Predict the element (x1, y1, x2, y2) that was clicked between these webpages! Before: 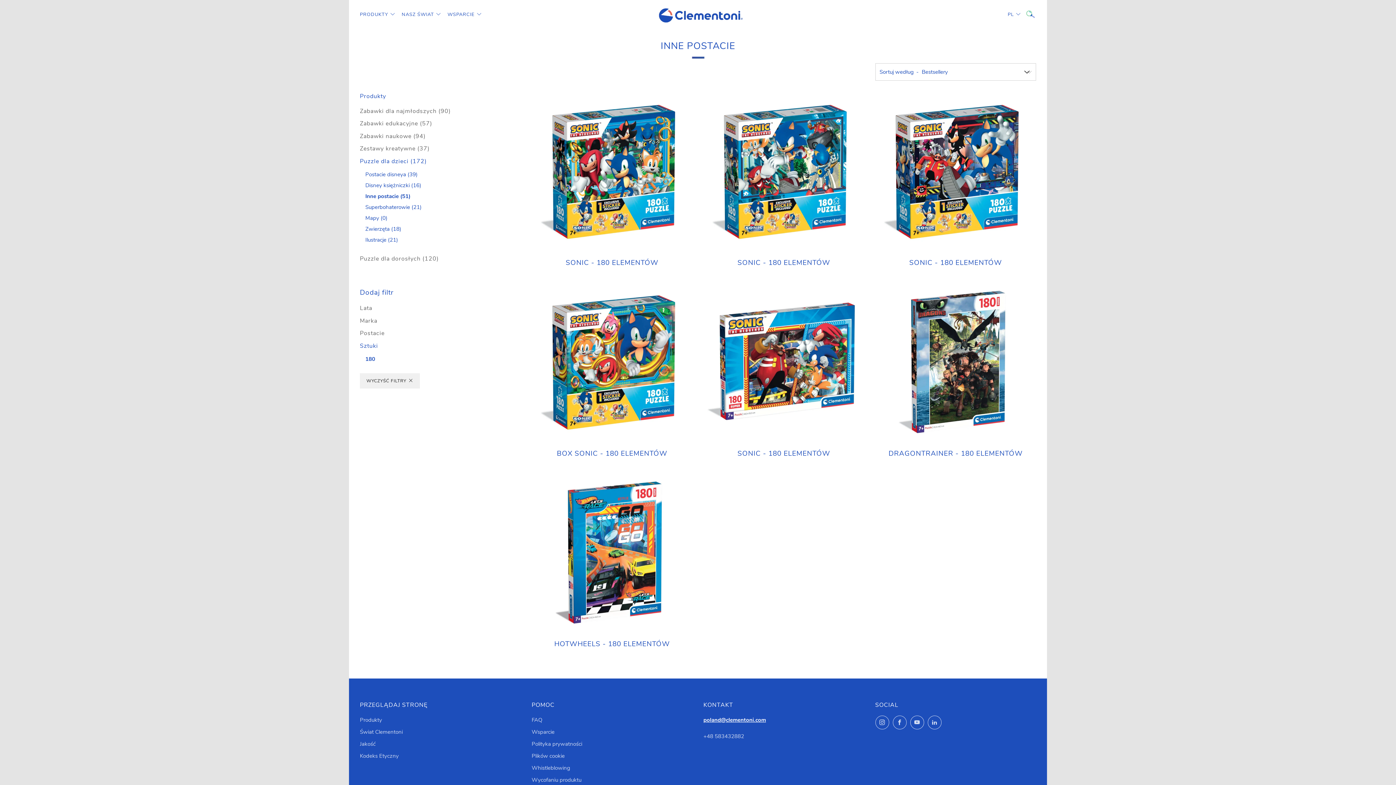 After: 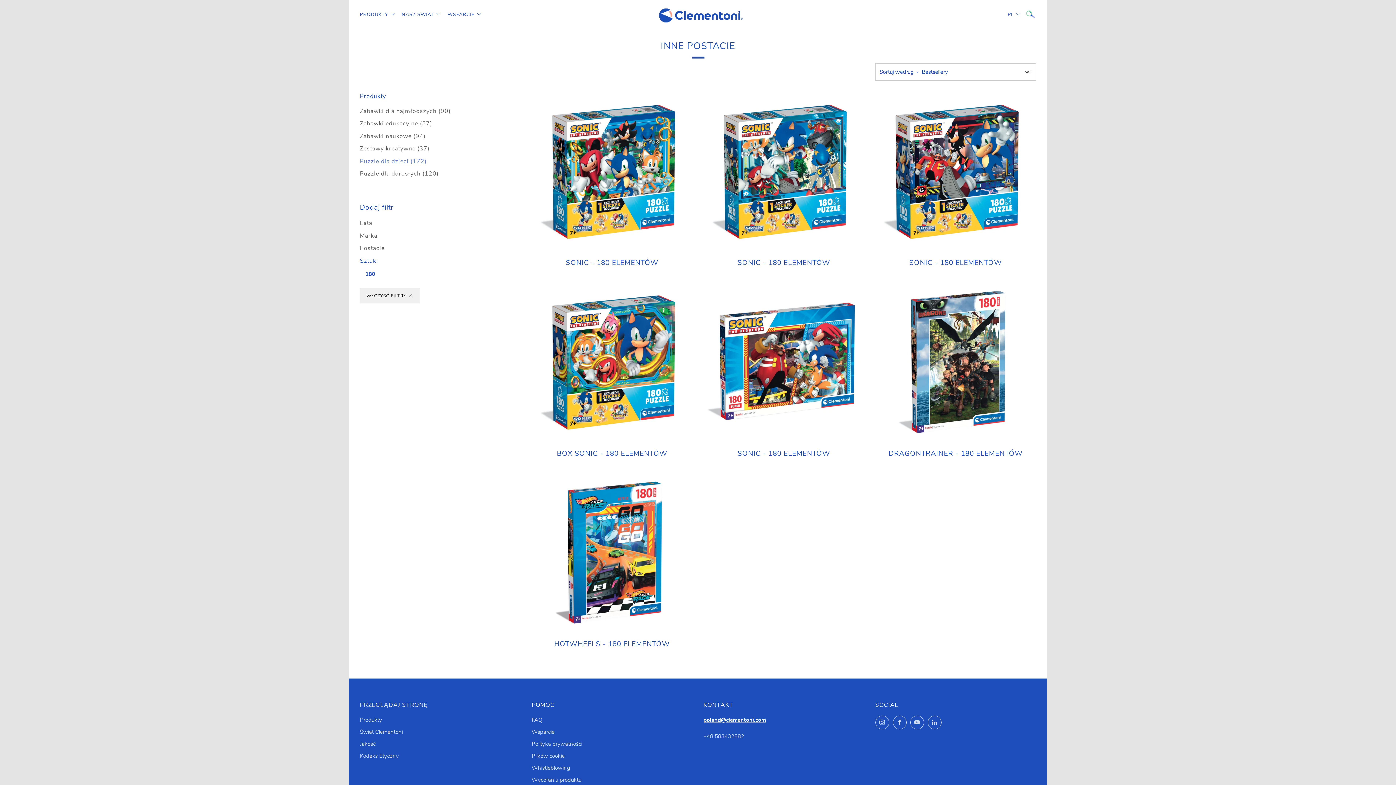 Action: bbox: (360, 156, 520, 166) label: Puzzle dla dzieci (172)